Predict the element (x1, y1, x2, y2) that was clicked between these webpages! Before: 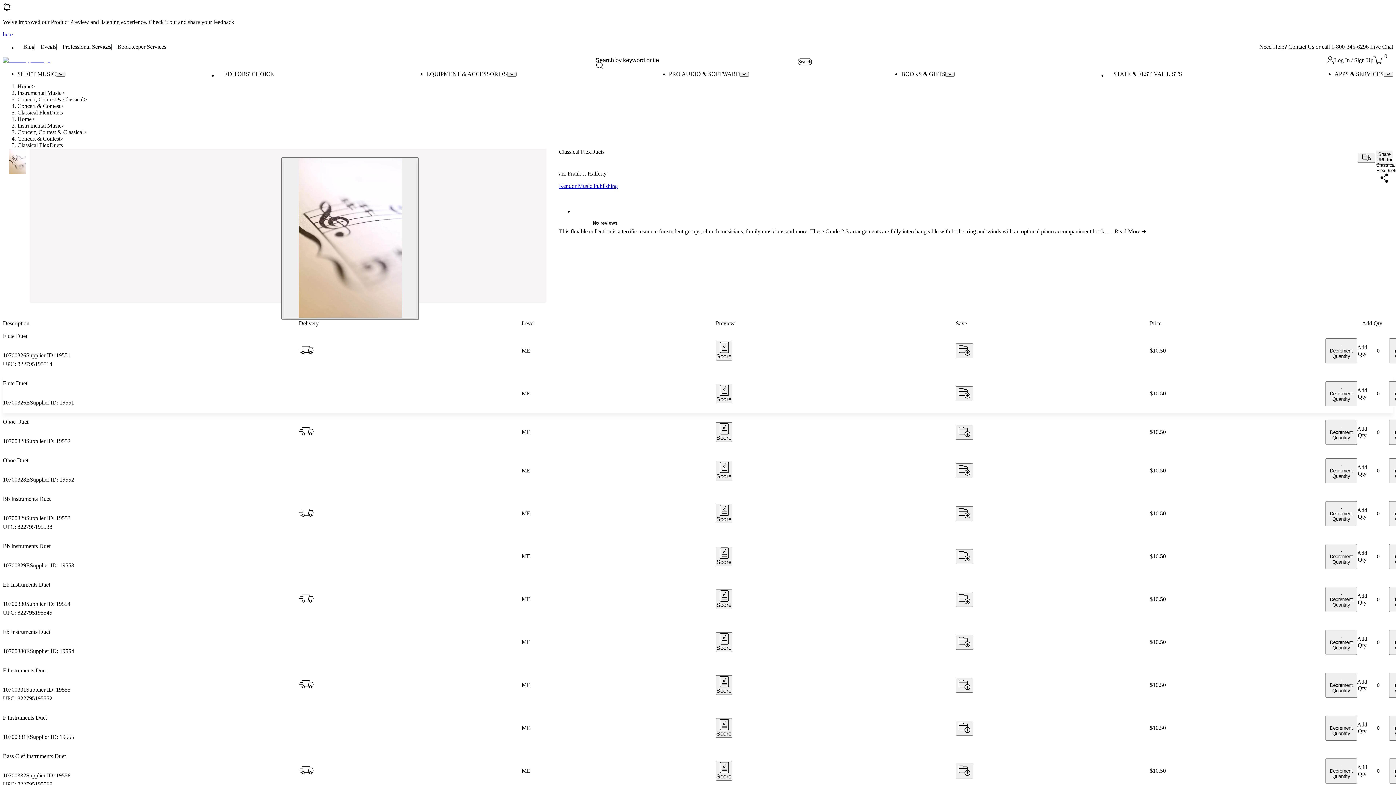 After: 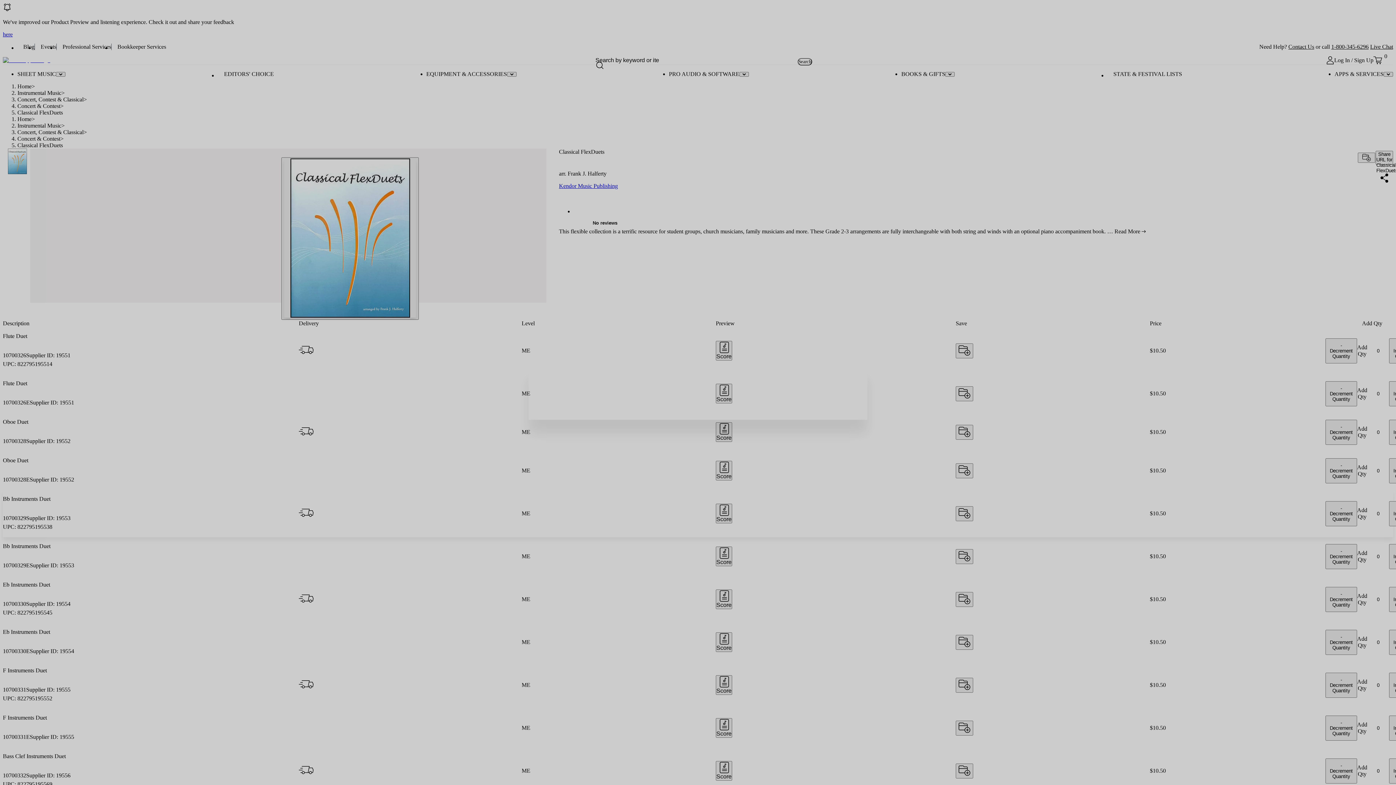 Action: label: Score bbox: (716, 504, 732, 523)